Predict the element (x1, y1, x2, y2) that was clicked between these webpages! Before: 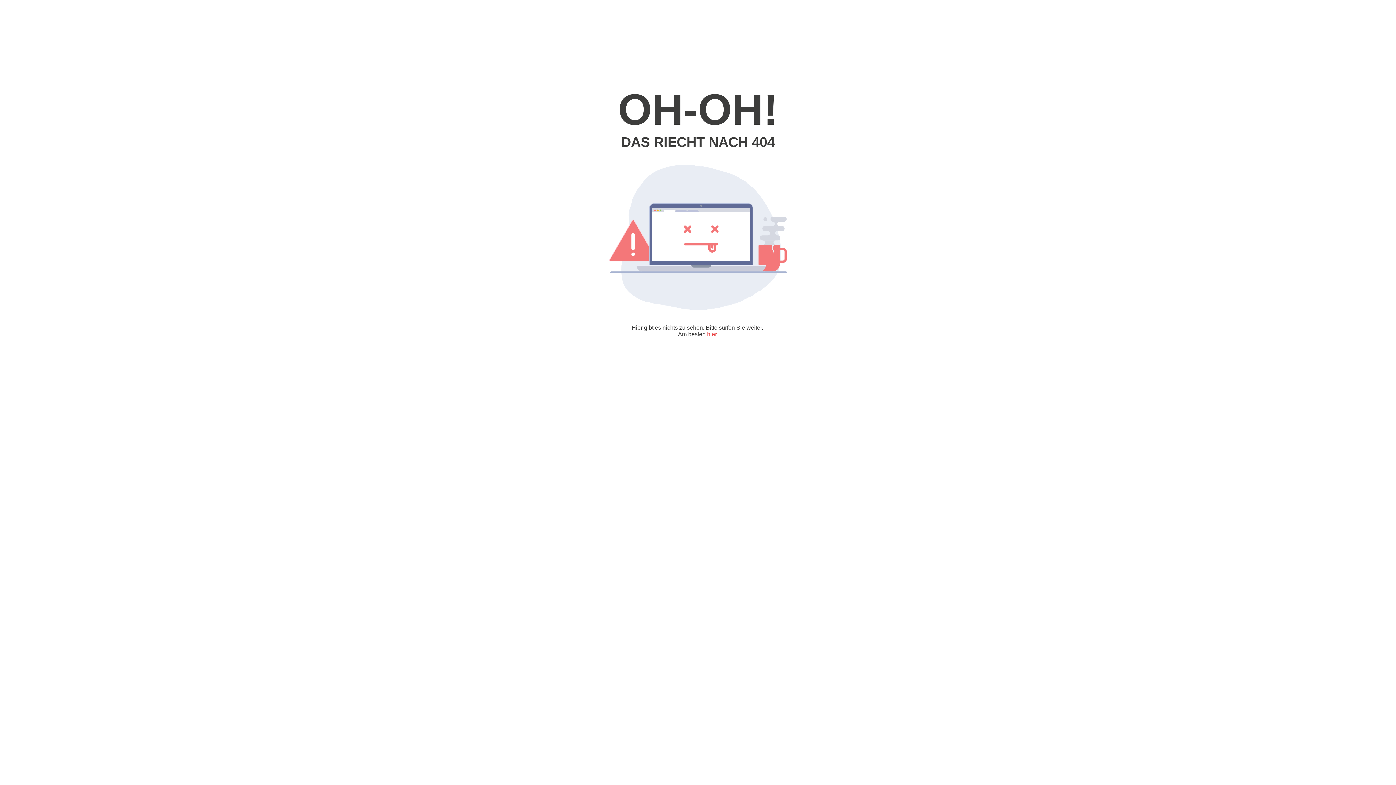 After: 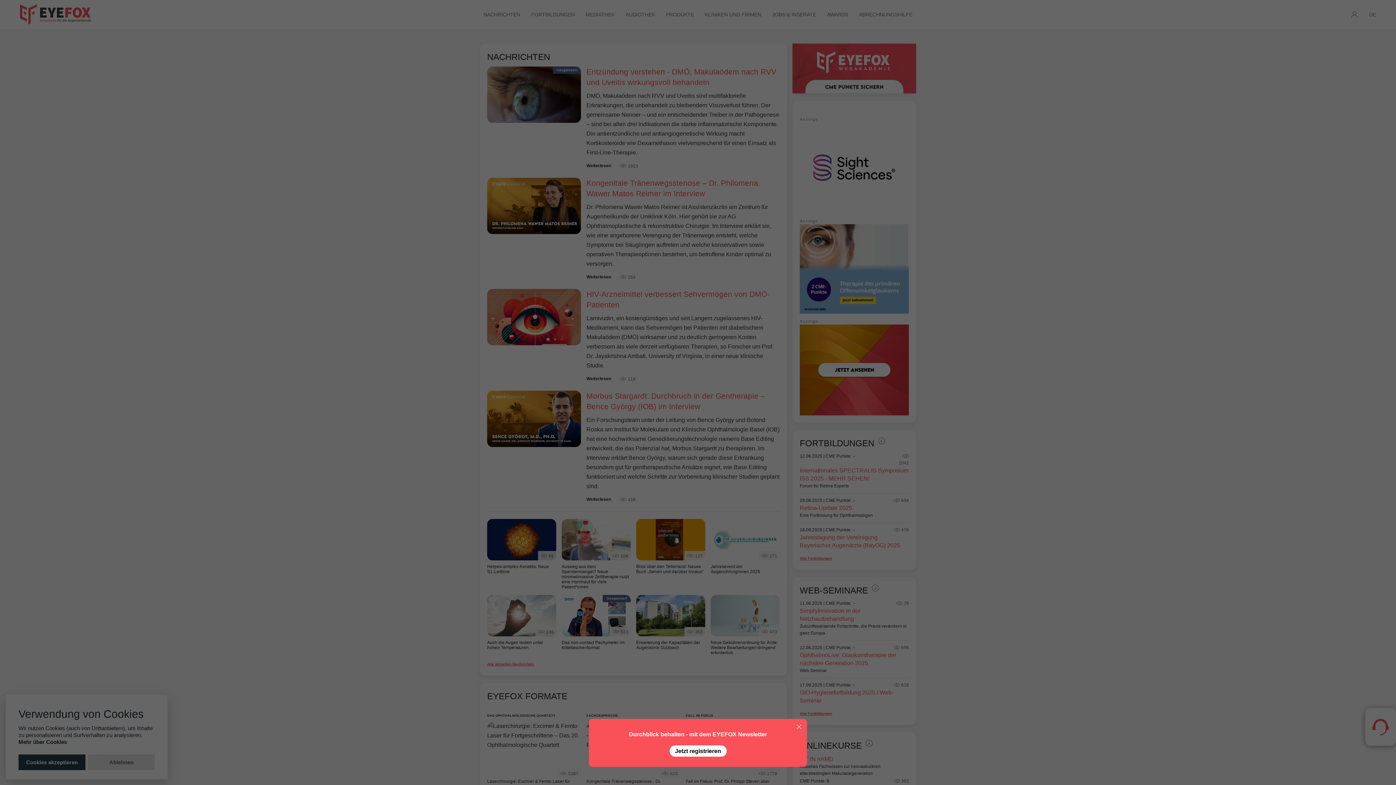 Action: bbox: (707, 331, 717, 337) label: hier